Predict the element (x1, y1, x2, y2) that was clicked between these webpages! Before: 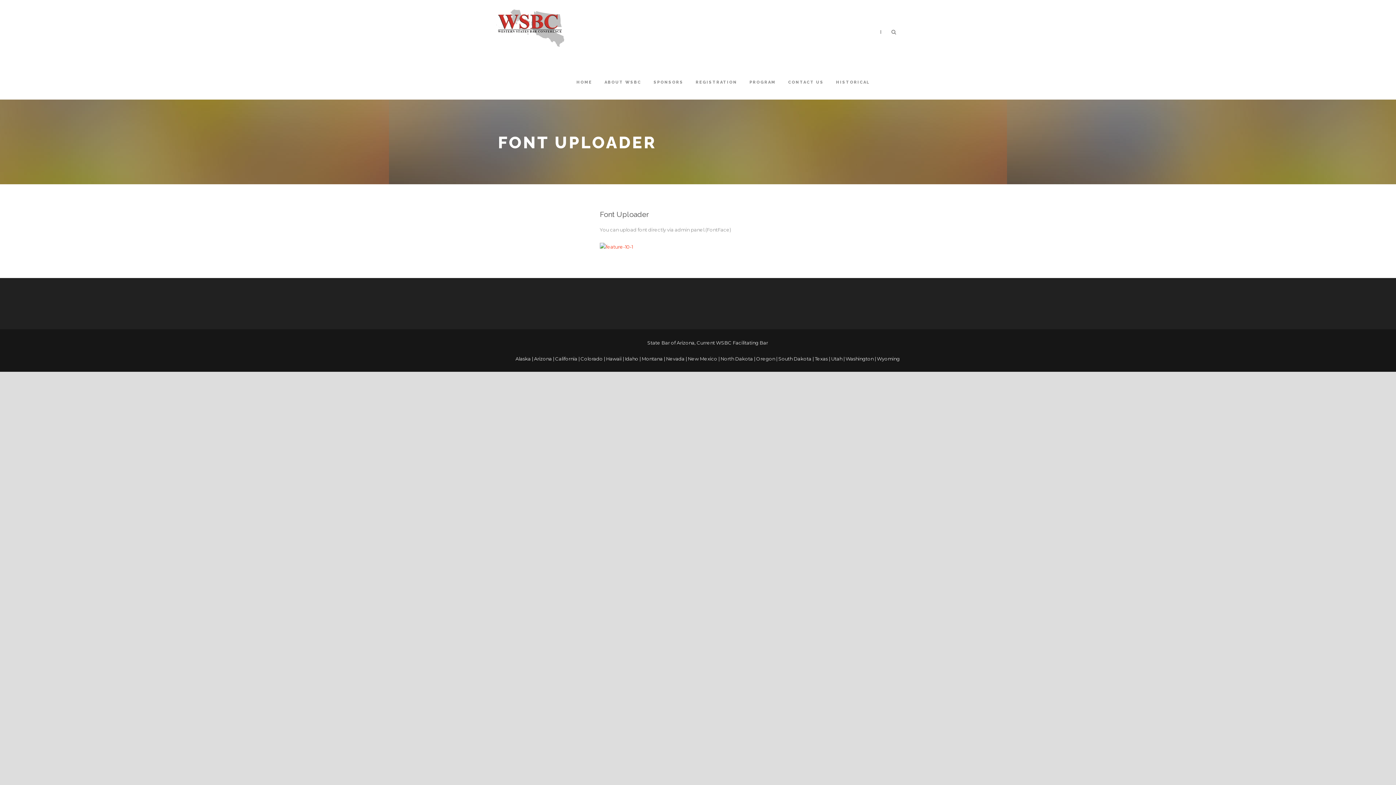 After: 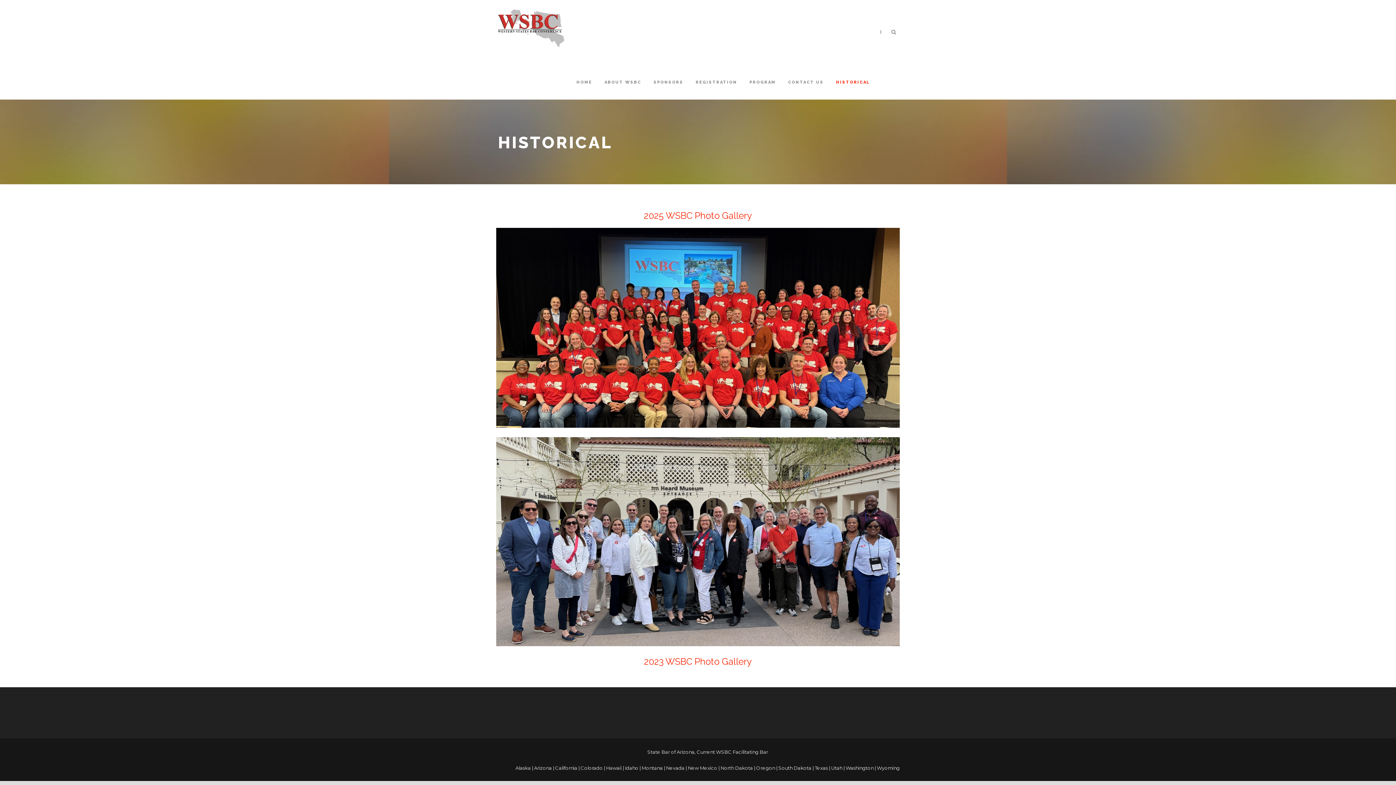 Action: label: HISTORICAL bbox: (836, 79, 870, 99)